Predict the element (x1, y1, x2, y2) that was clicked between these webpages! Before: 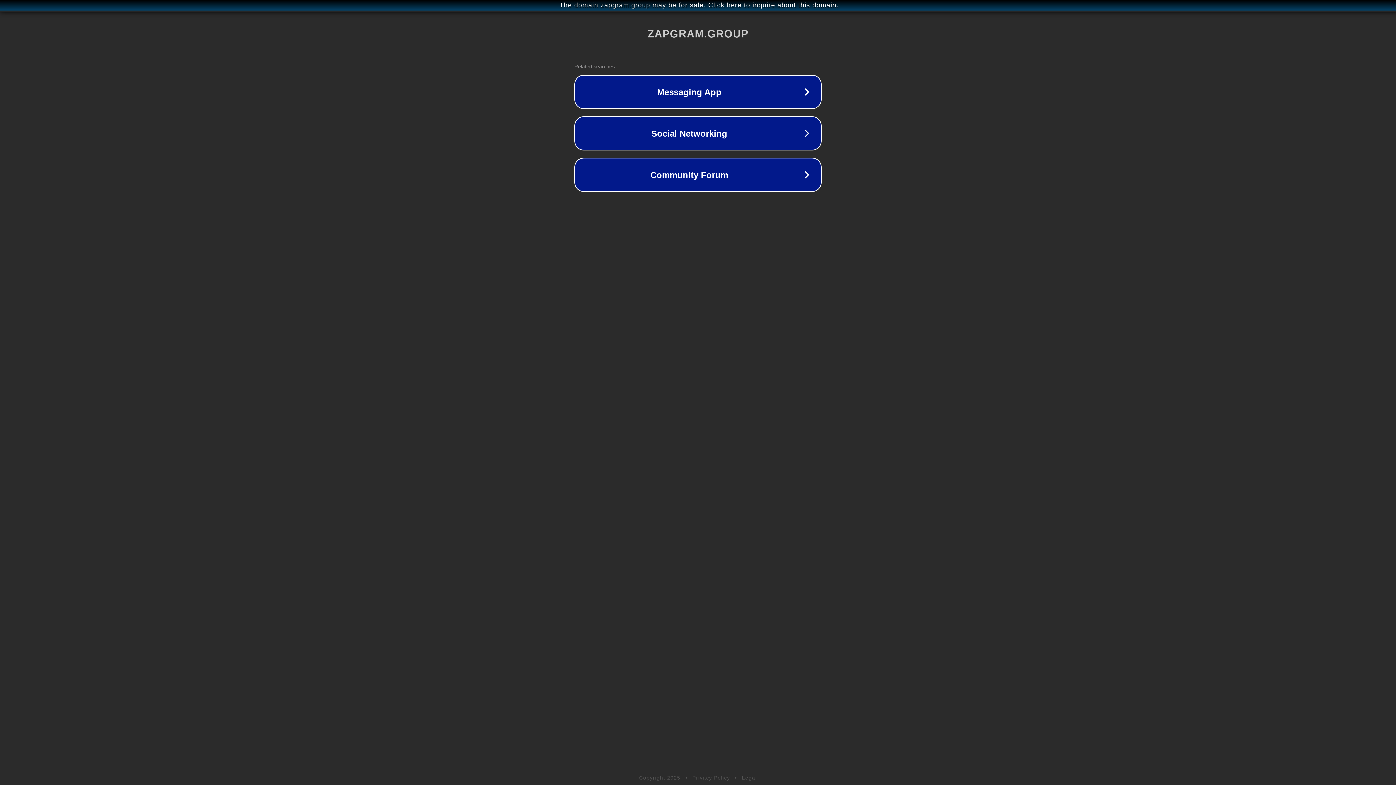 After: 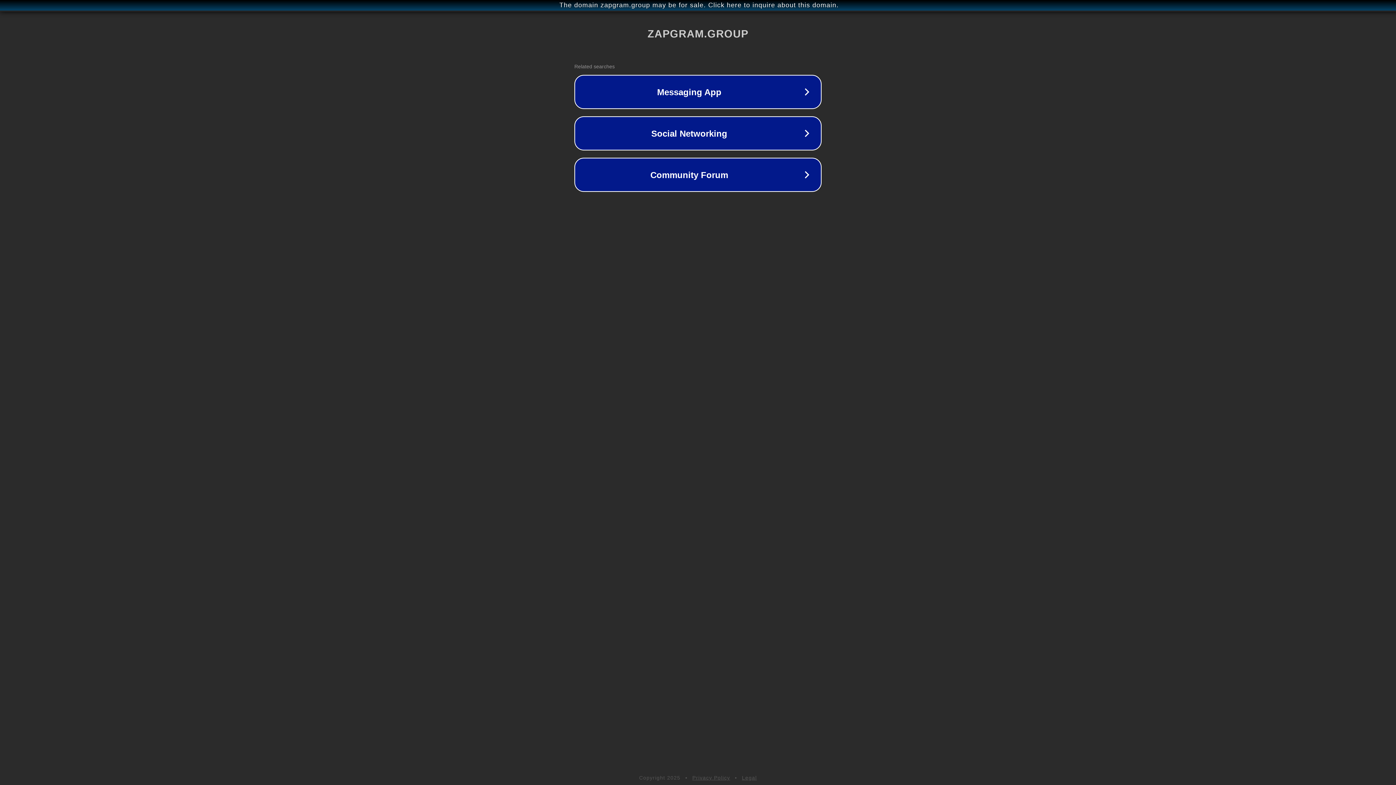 Action: bbox: (742, 775, 757, 781) label: Legal